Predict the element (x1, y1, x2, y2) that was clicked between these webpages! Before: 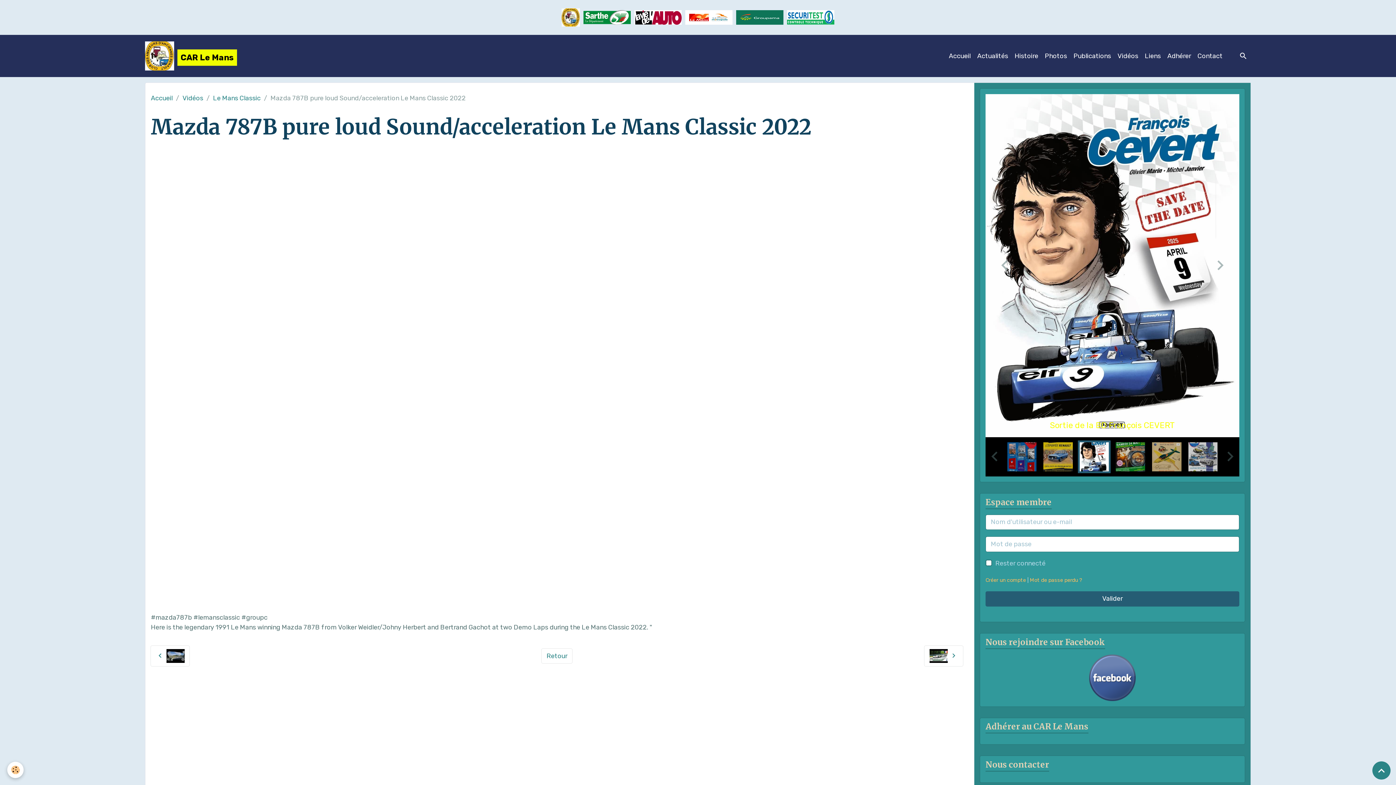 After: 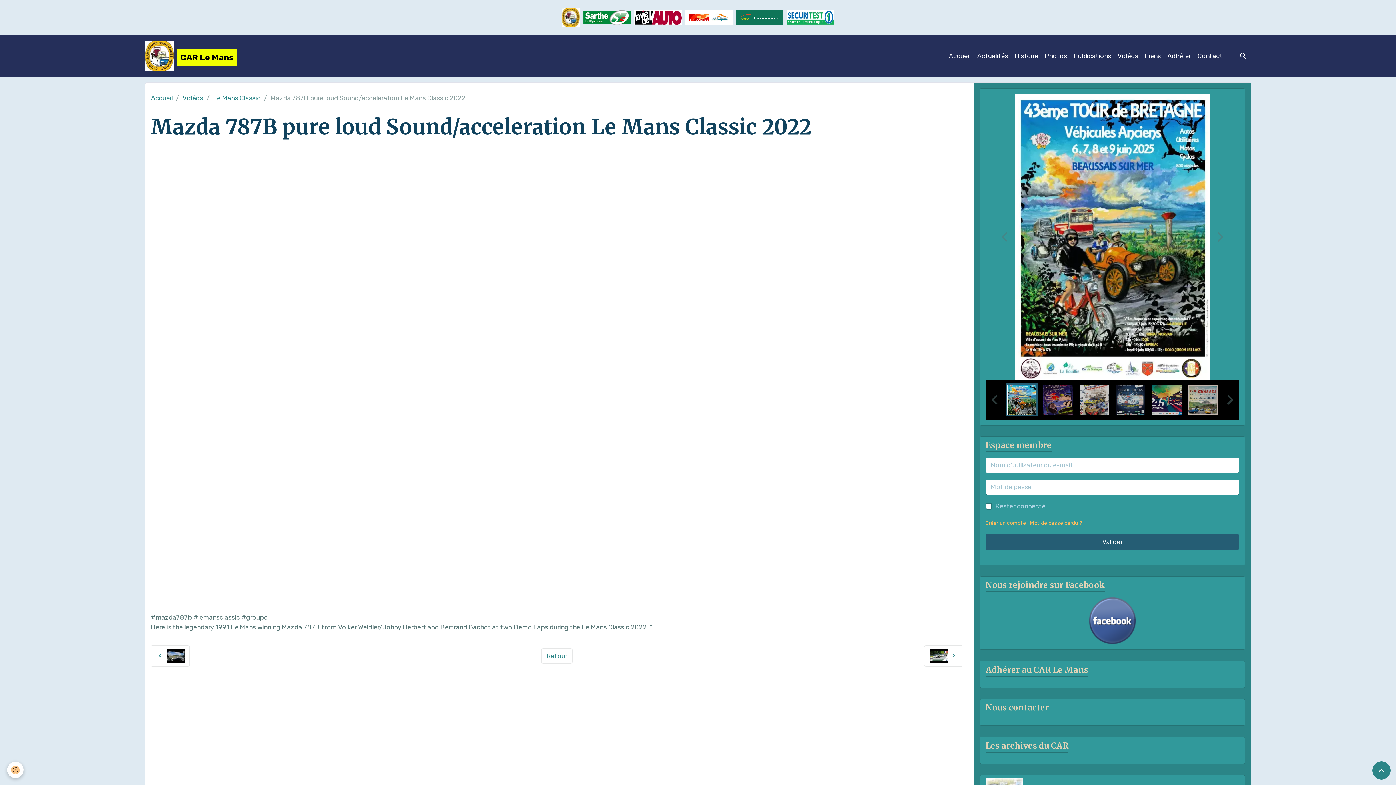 Action: bbox: (685, 15, 732, 18)